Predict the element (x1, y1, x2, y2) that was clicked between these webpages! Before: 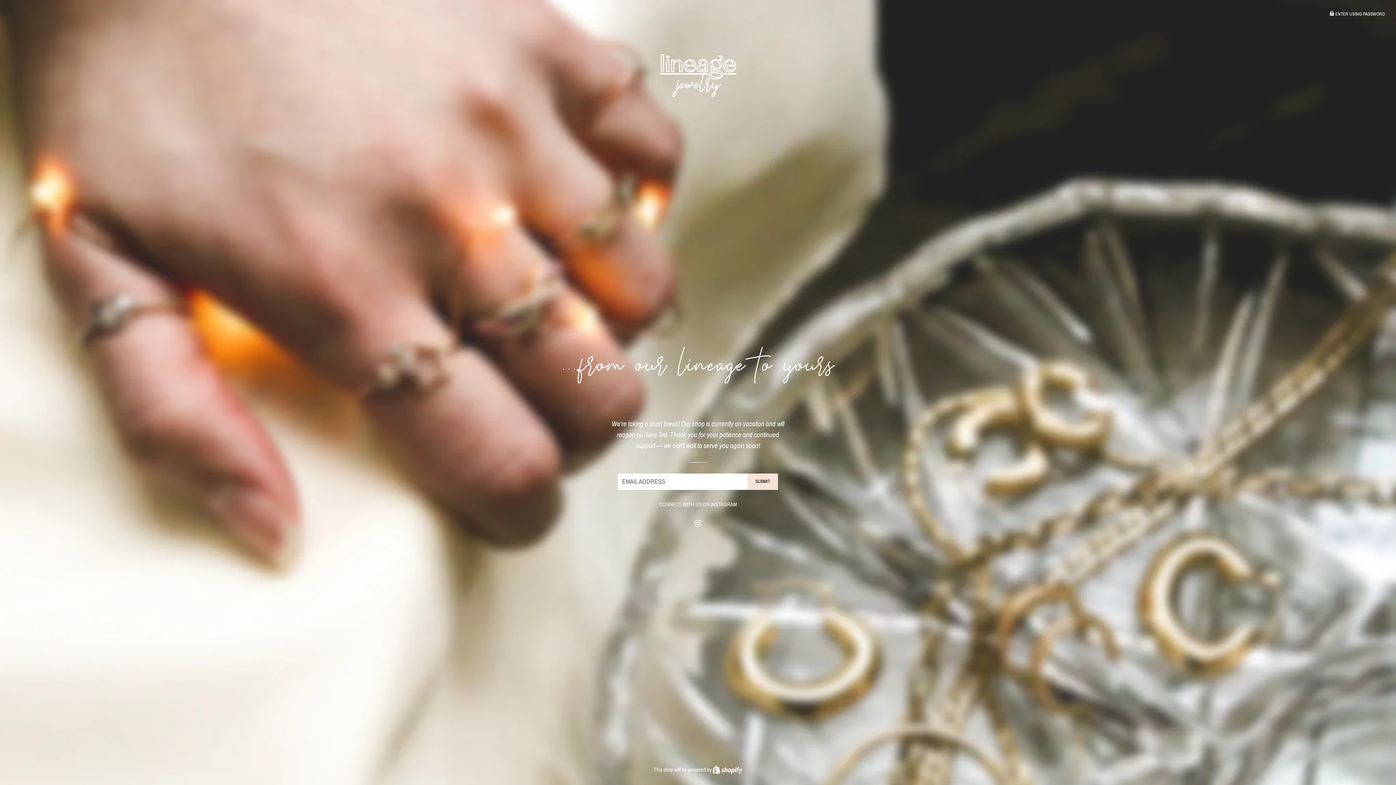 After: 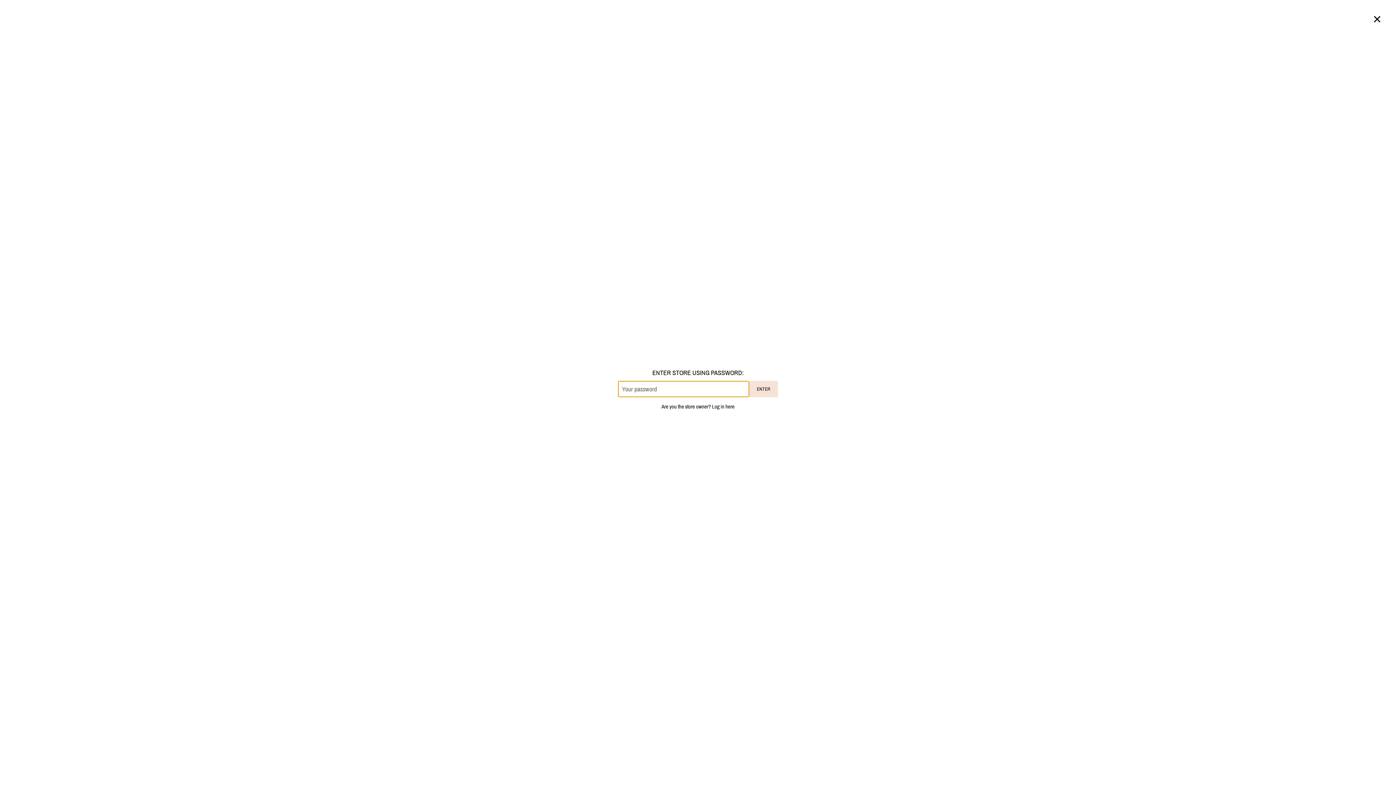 Action: label:  ENTER USING PASSWORD bbox: (1329, 11, 1385, 16)